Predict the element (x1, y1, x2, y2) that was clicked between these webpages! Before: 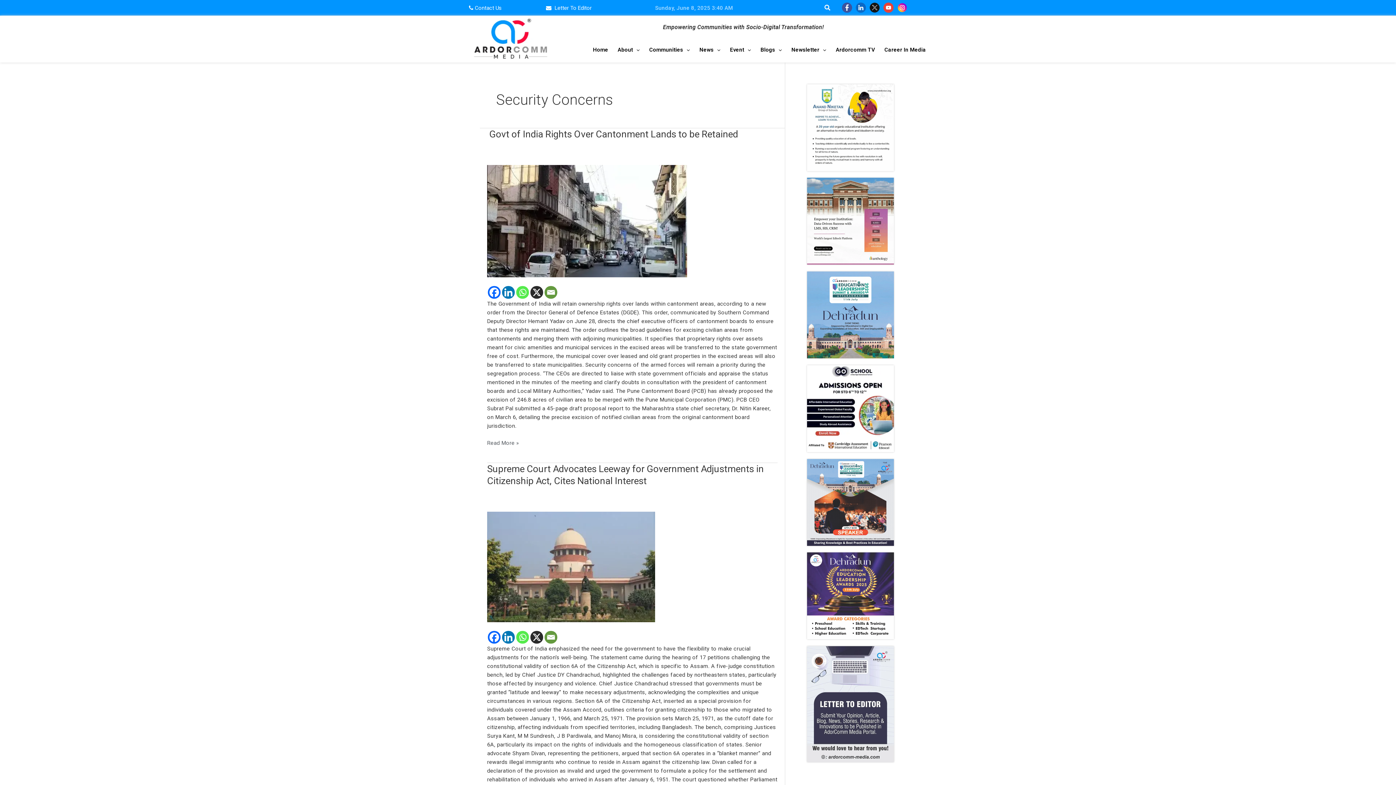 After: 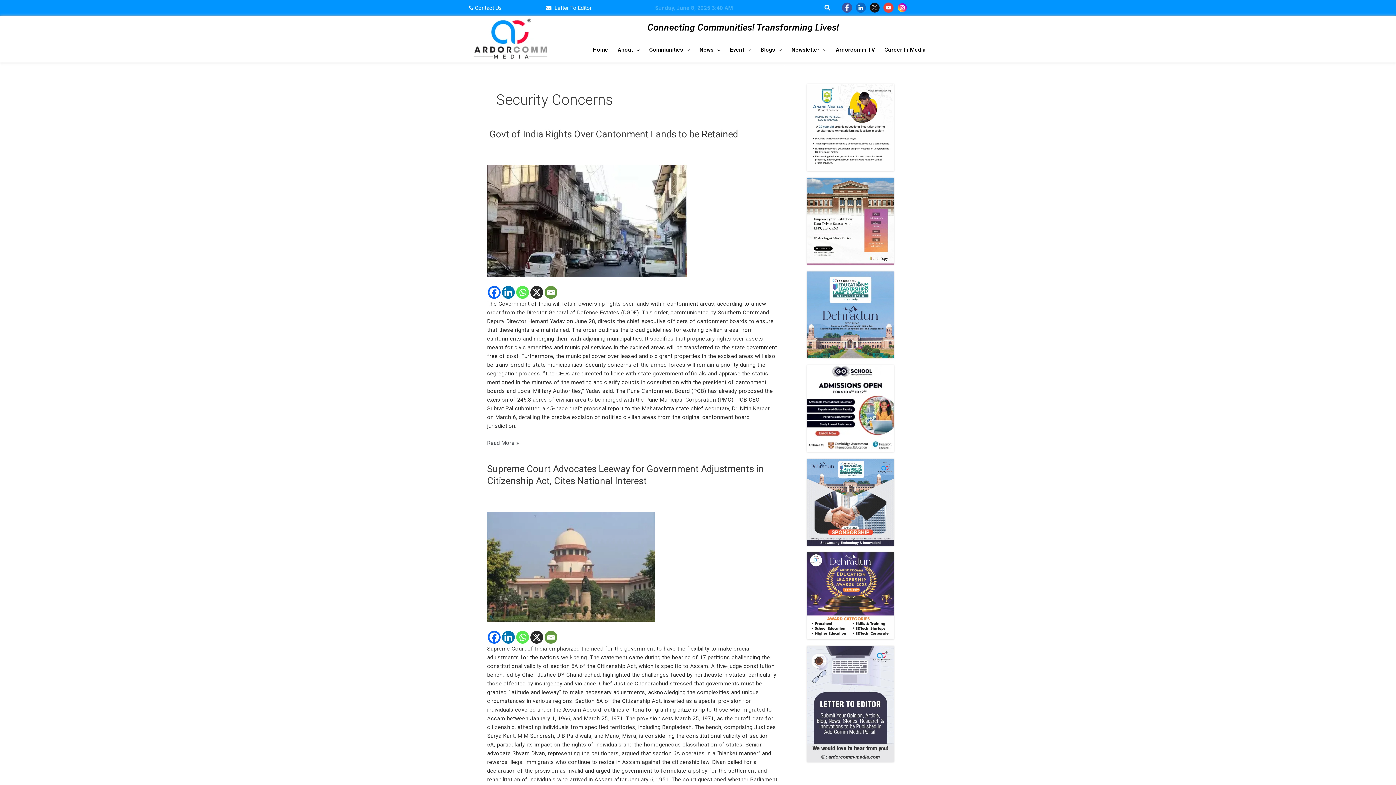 Action: label:  Contact Us bbox: (469, 4, 501, 11)